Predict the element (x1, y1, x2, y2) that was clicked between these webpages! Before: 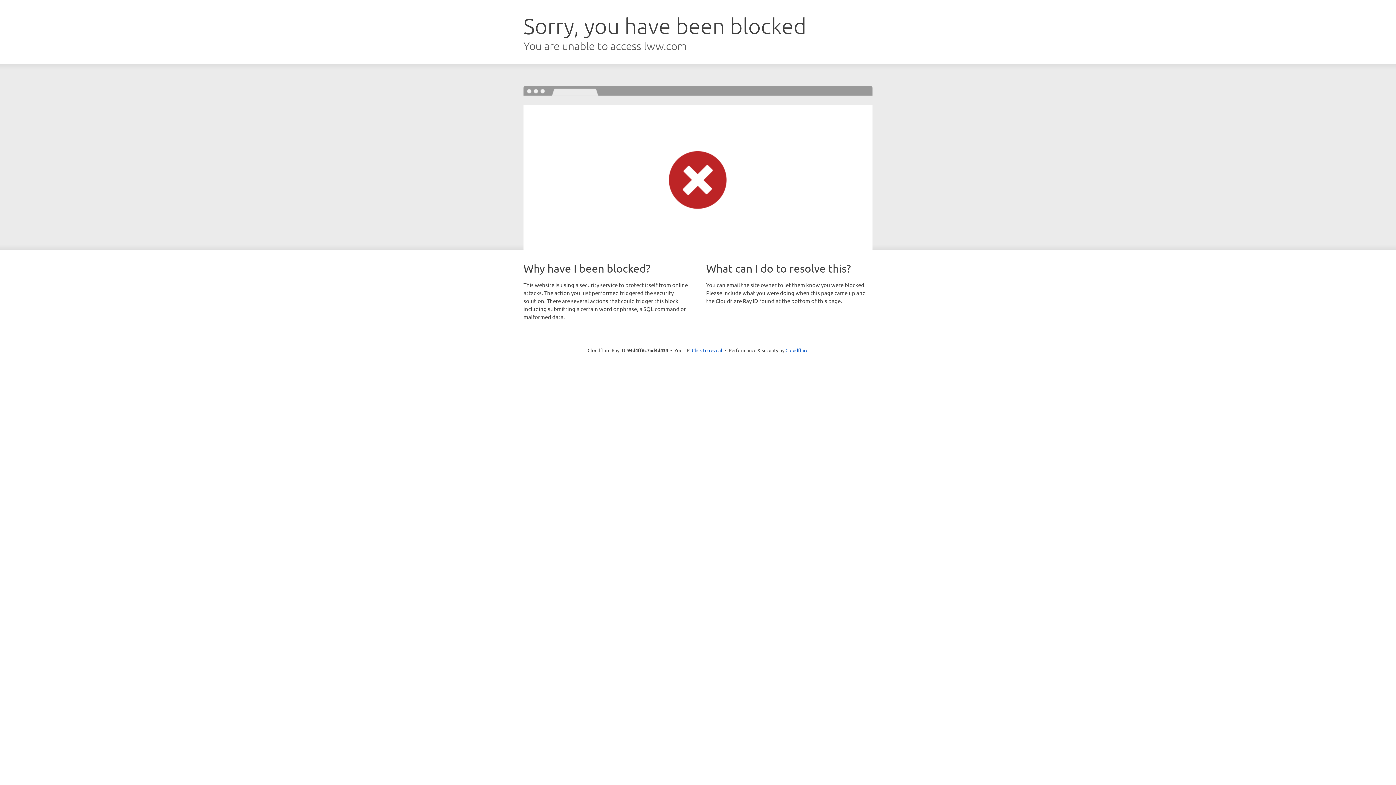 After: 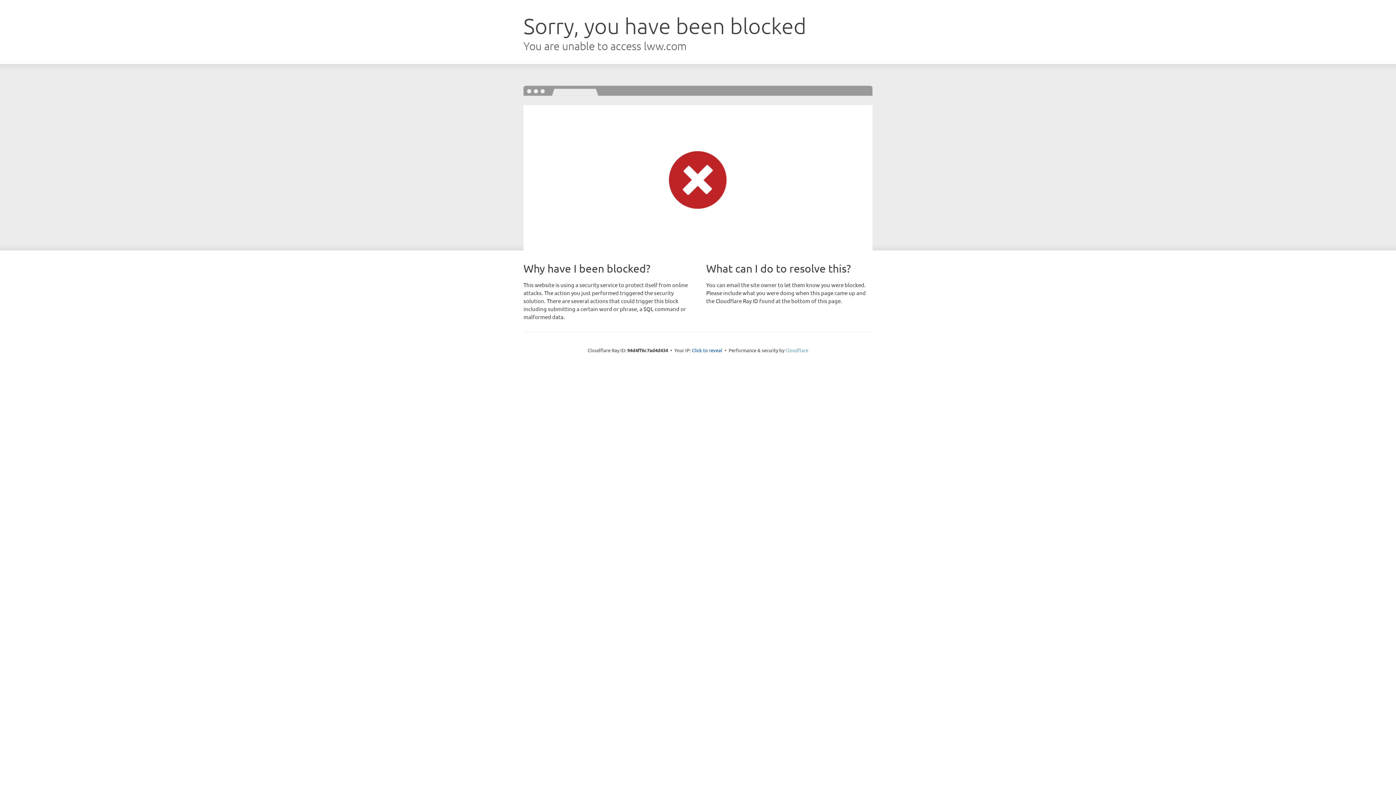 Action: label: Cloudflare bbox: (785, 347, 808, 353)